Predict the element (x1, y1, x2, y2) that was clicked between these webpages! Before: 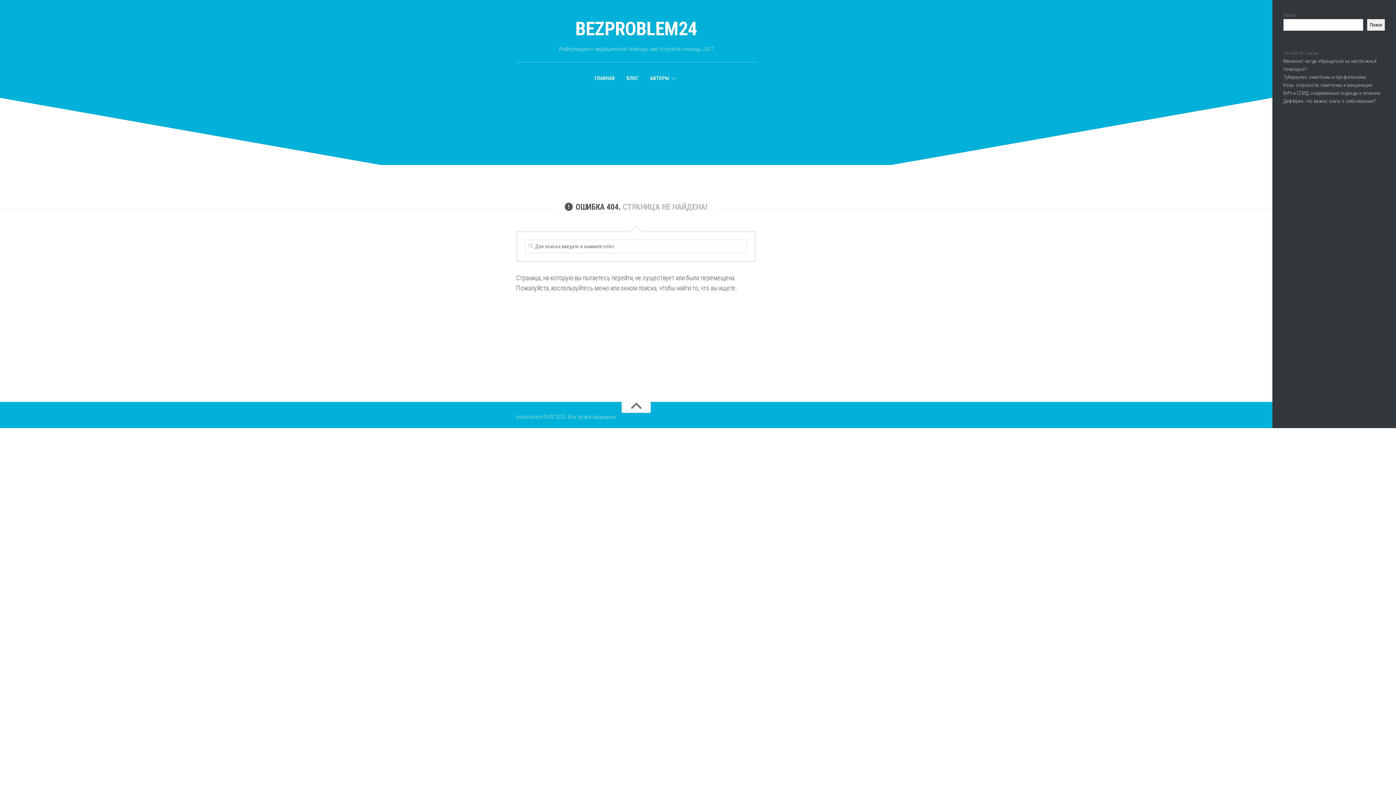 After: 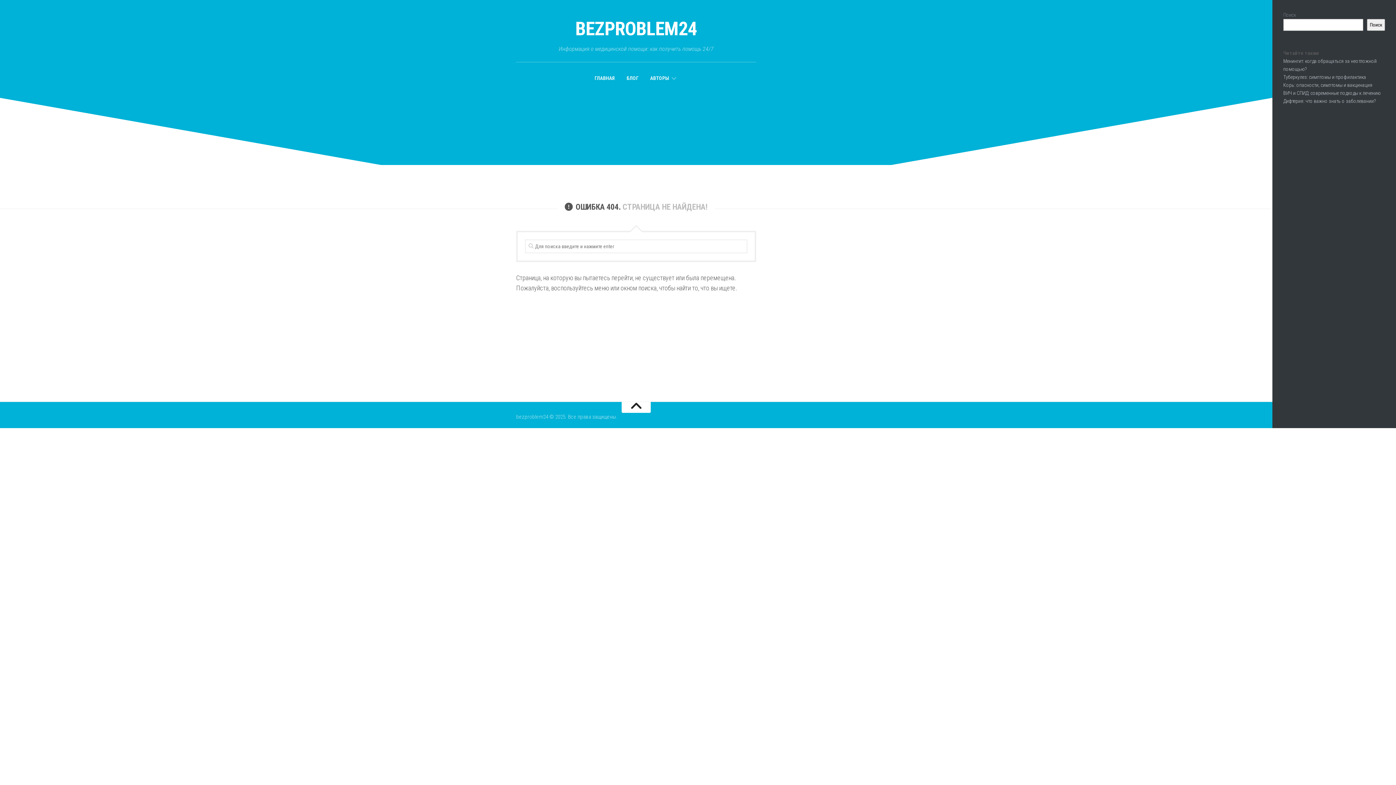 Action: bbox: (621, 402, 650, 413)